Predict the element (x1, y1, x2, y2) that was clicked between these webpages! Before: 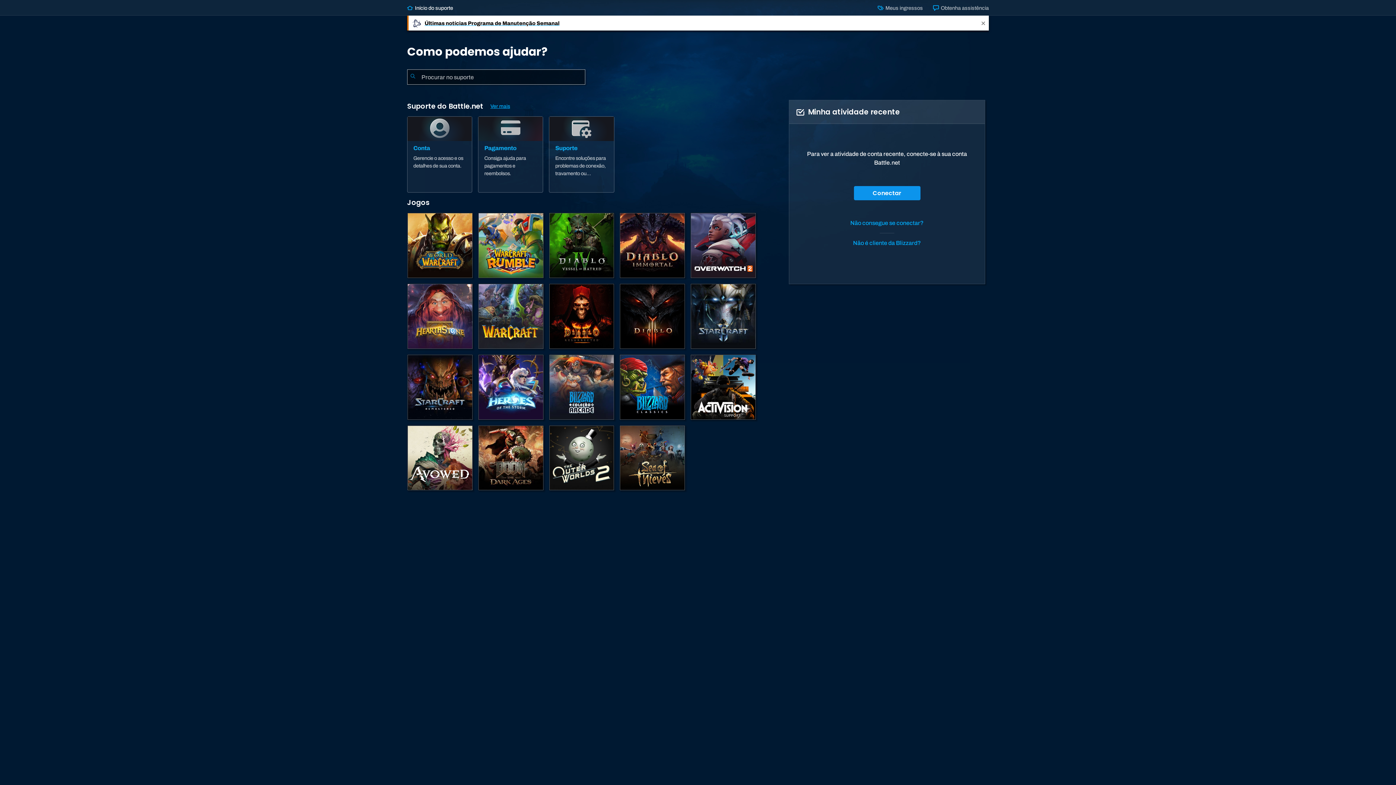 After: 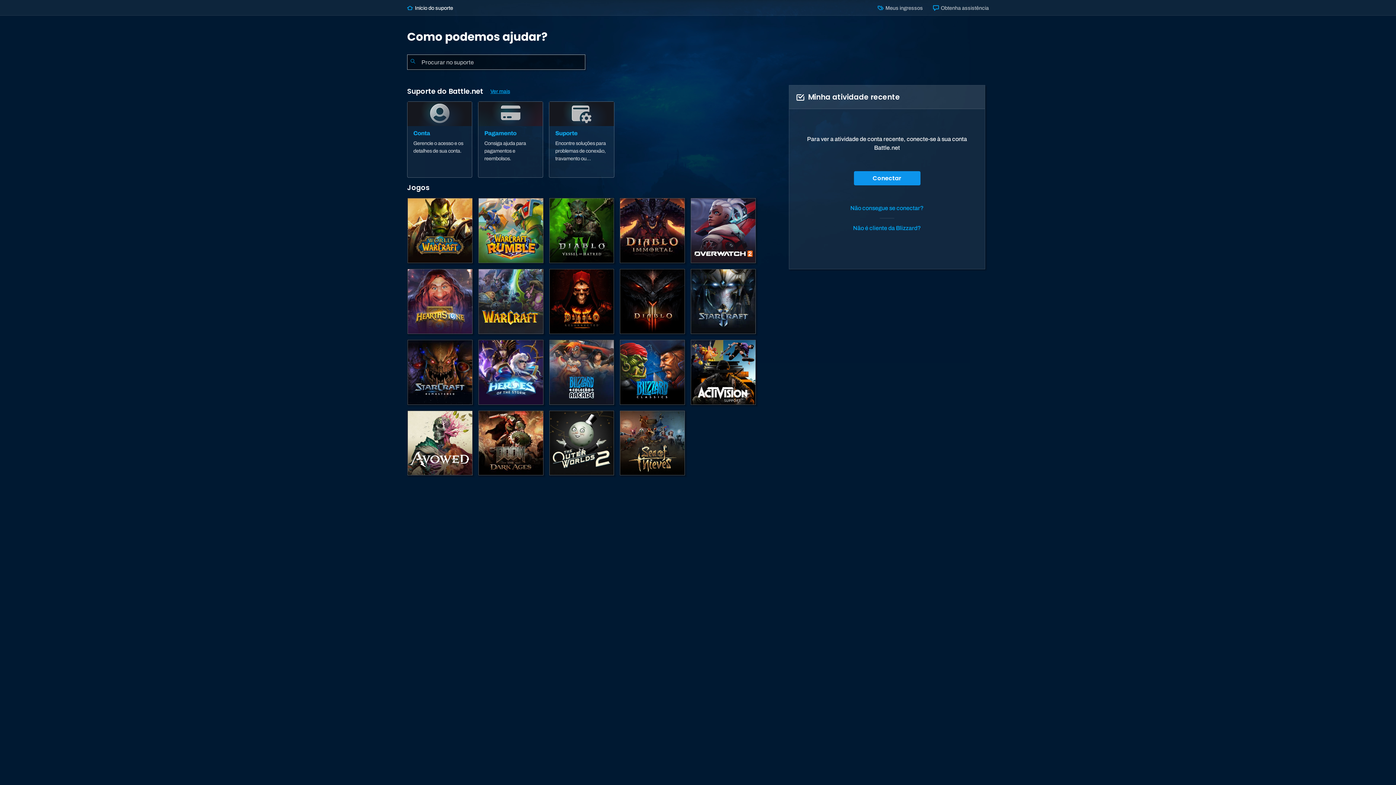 Action: bbox: (978, 15, 989, 30) label: Close